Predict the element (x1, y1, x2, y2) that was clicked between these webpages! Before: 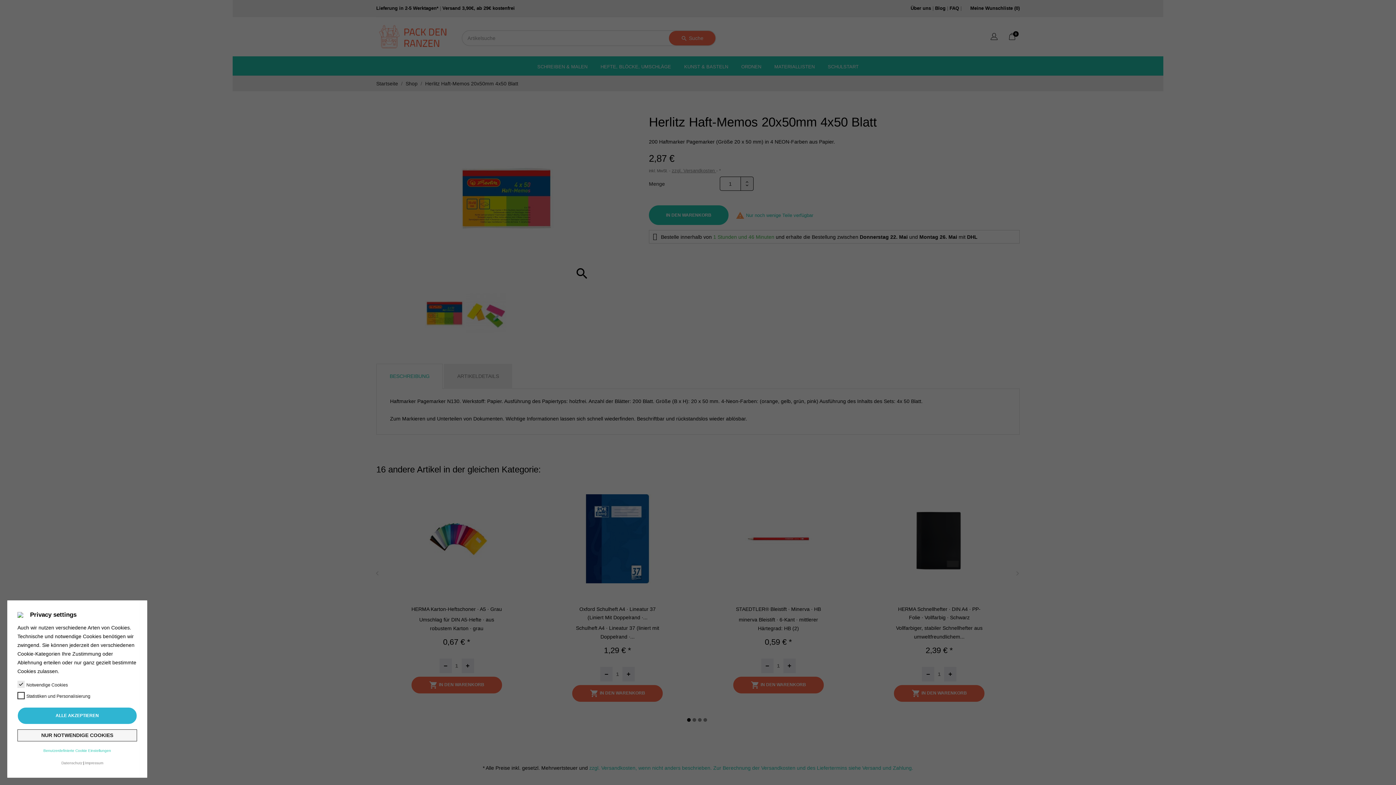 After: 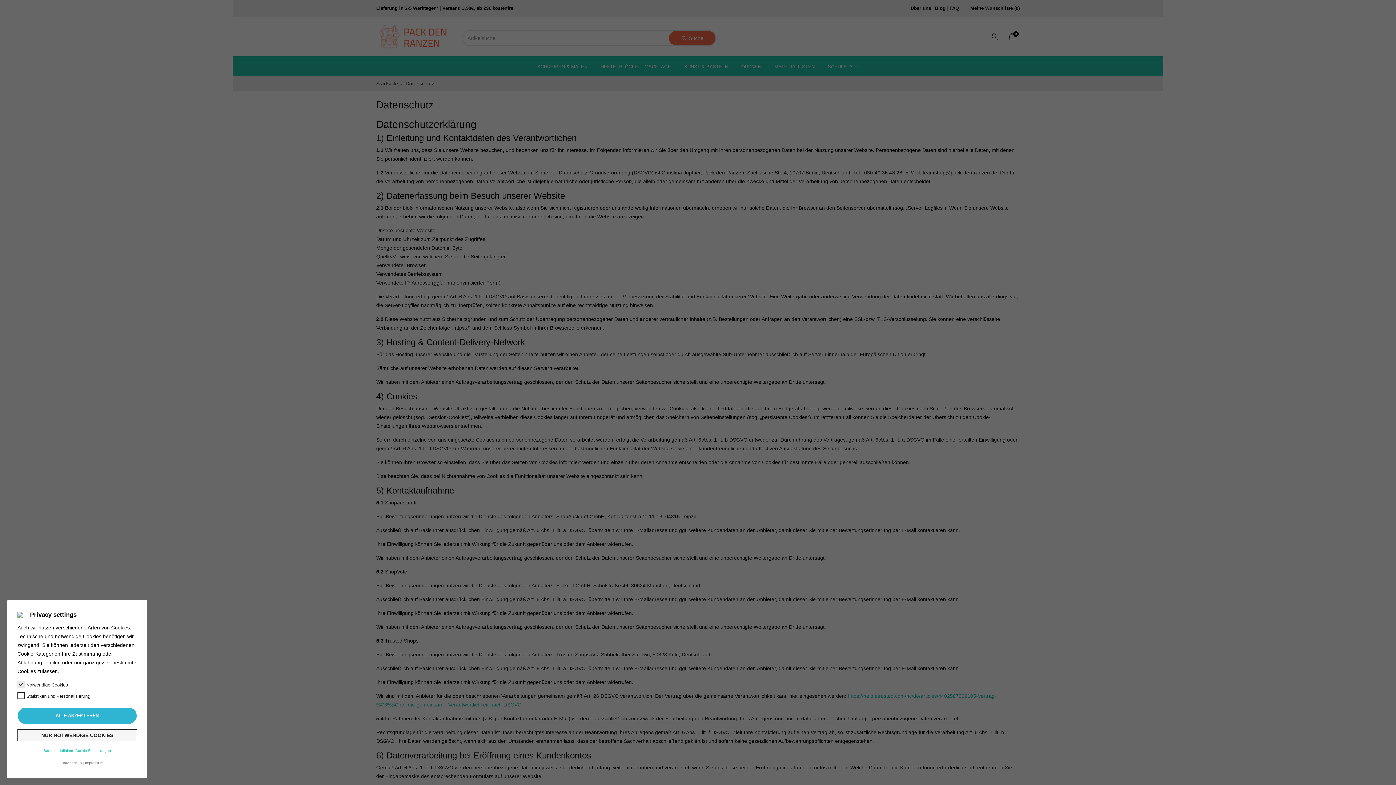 Action: bbox: (61, 761, 82, 765) label: Datenschutz